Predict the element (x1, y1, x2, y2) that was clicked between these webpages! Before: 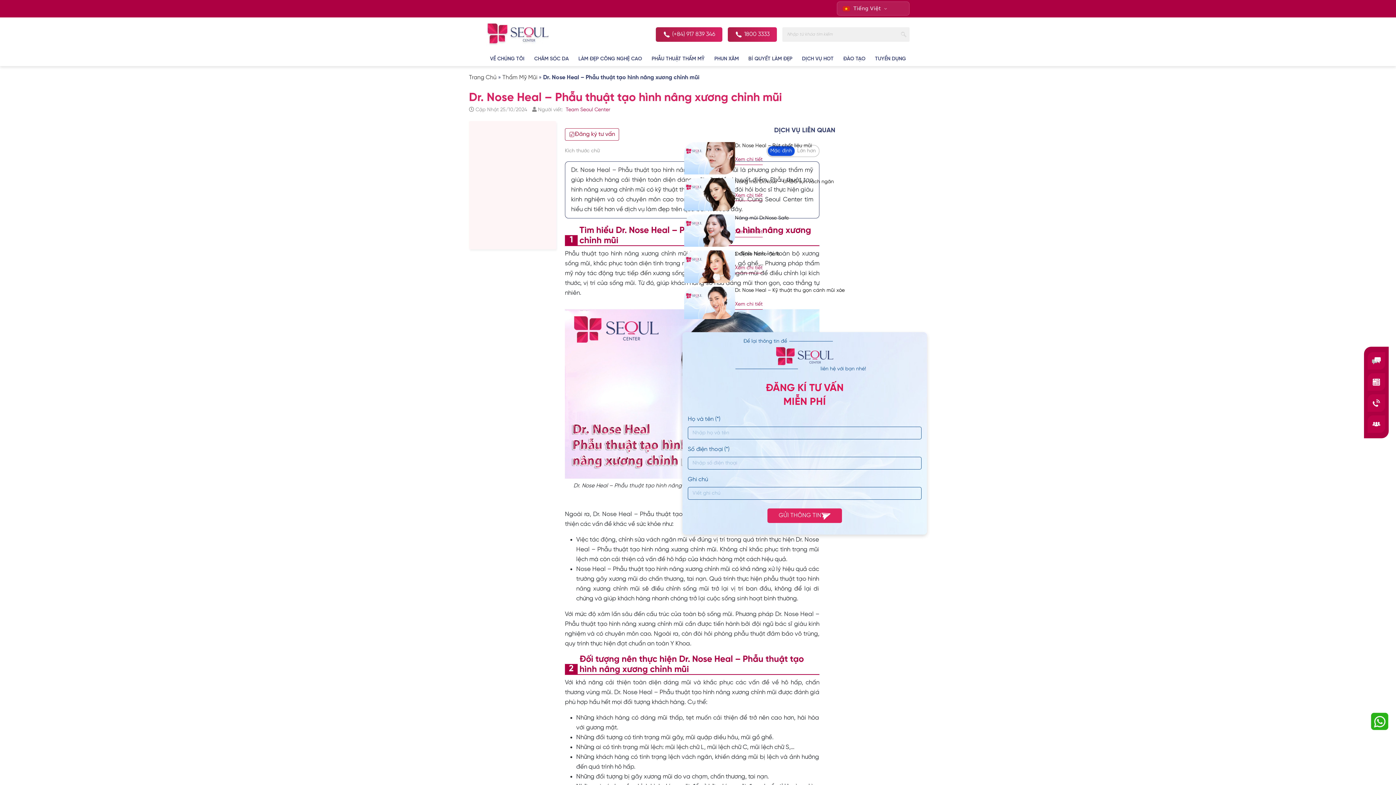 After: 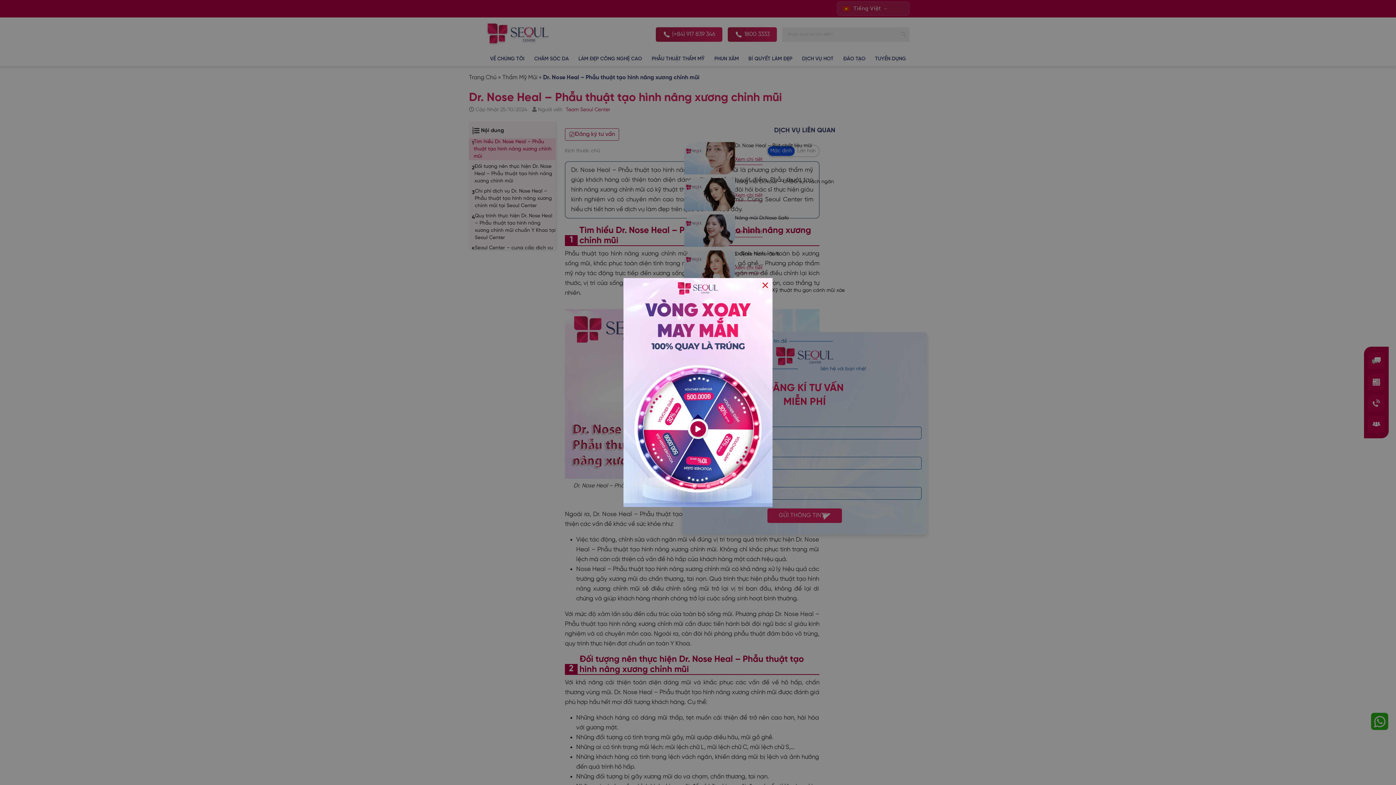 Action: bbox: (1370, 718, 1389, 724)